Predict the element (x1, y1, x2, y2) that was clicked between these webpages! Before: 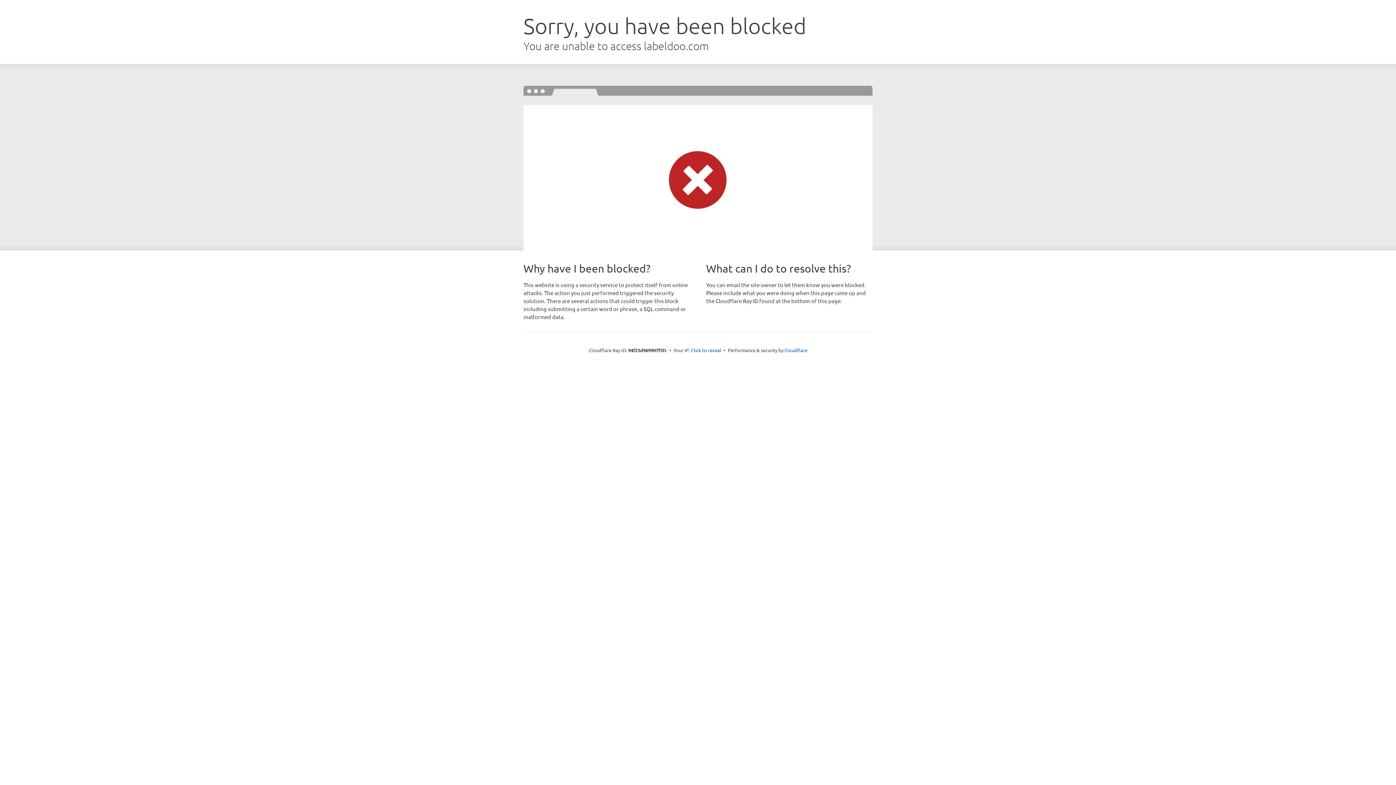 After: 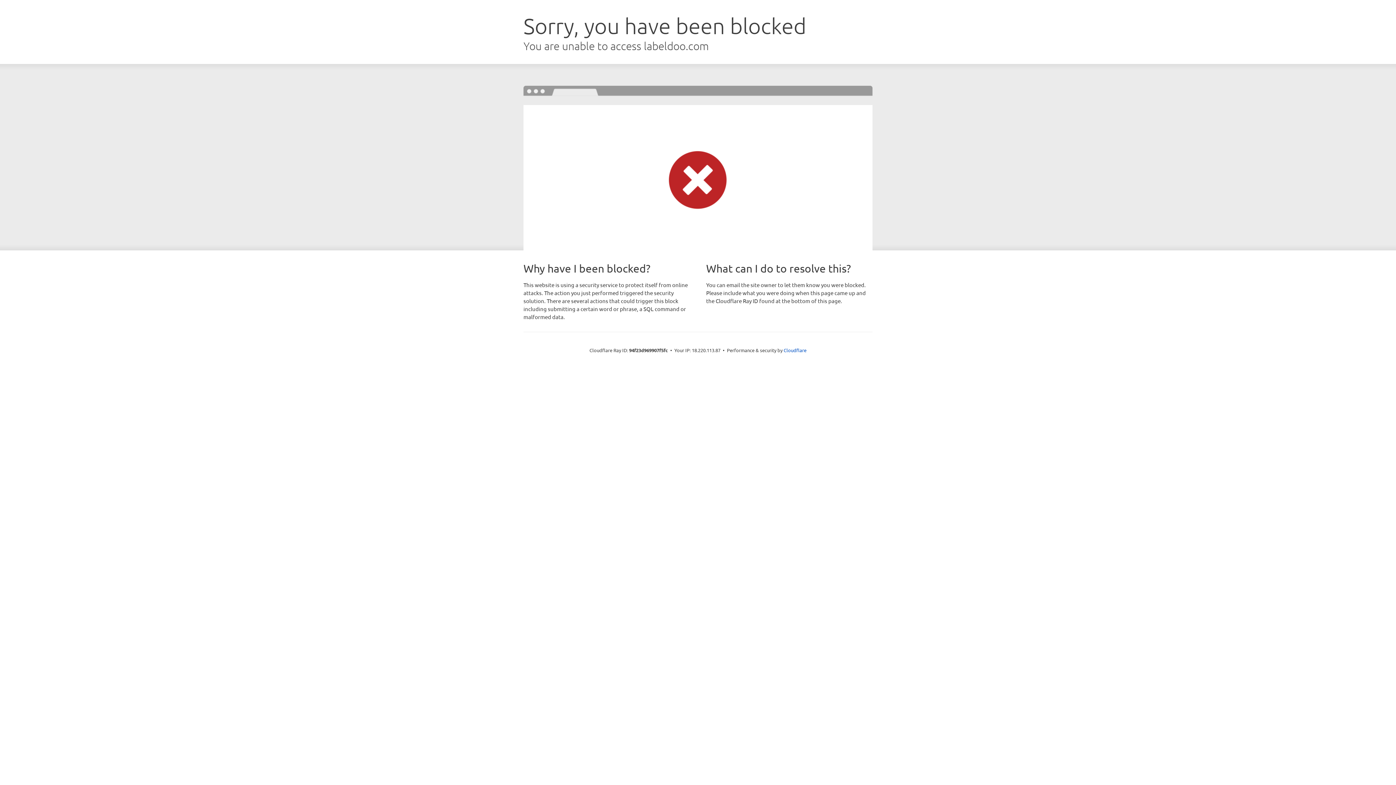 Action: bbox: (691, 346, 721, 353) label: Click to reveal